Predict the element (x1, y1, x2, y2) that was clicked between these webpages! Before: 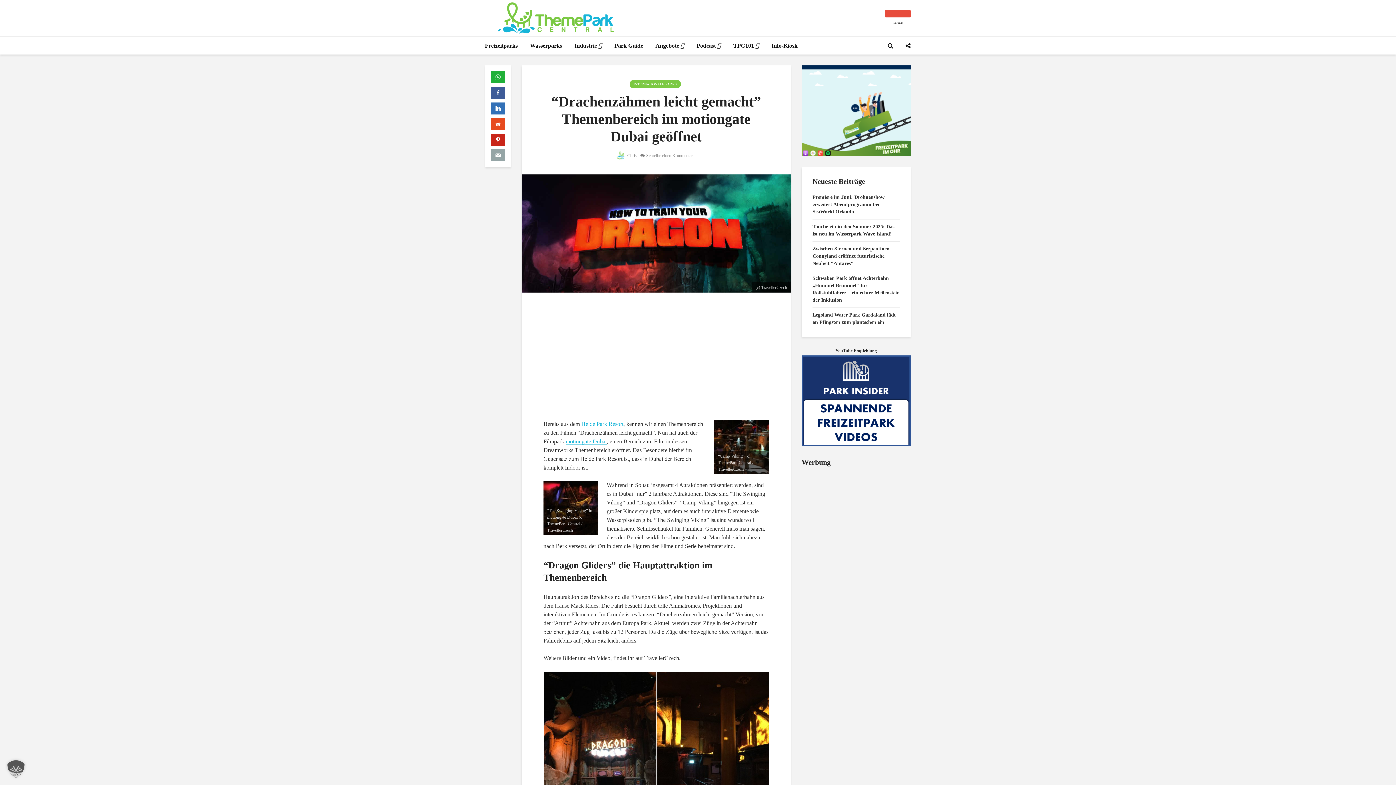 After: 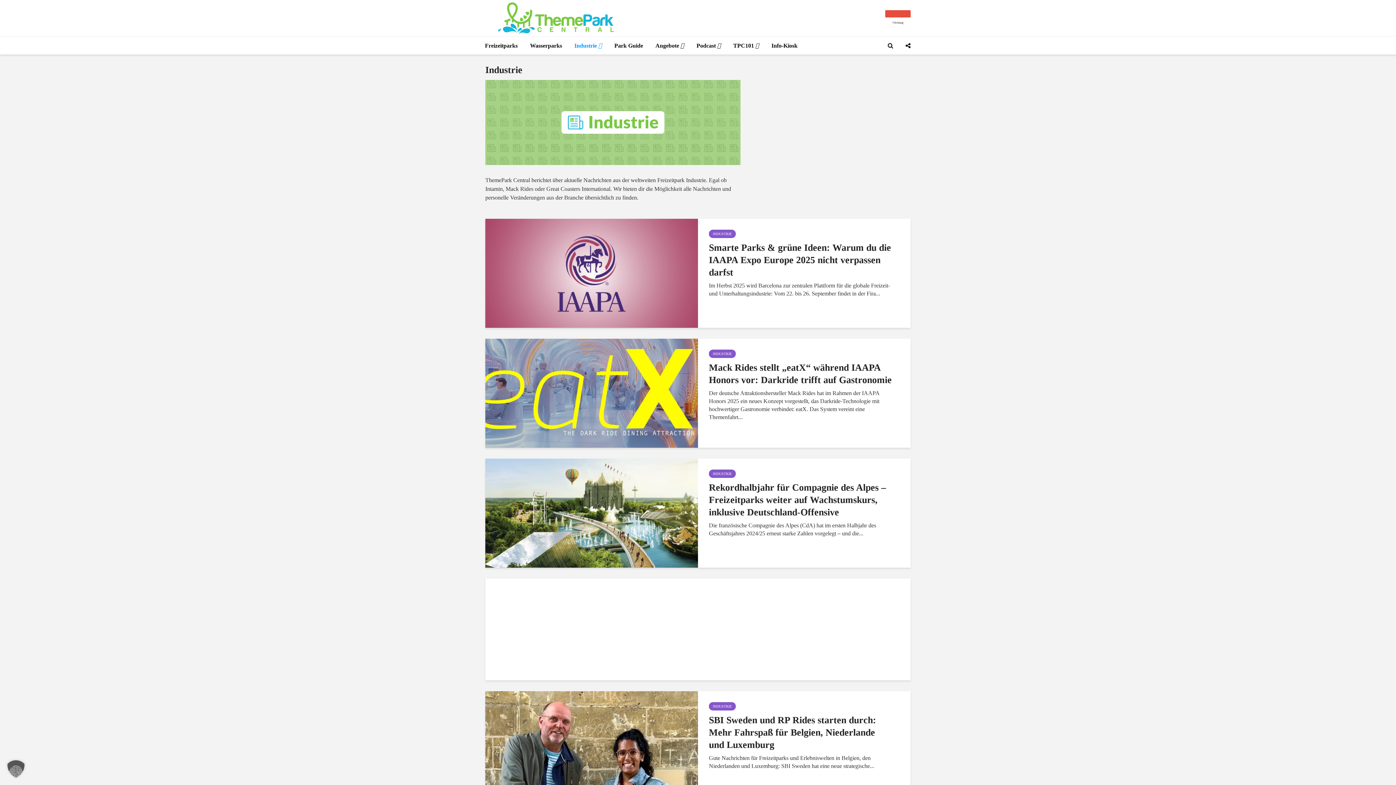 Action: bbox: (569, 36, 607, 54) label: Industrie 